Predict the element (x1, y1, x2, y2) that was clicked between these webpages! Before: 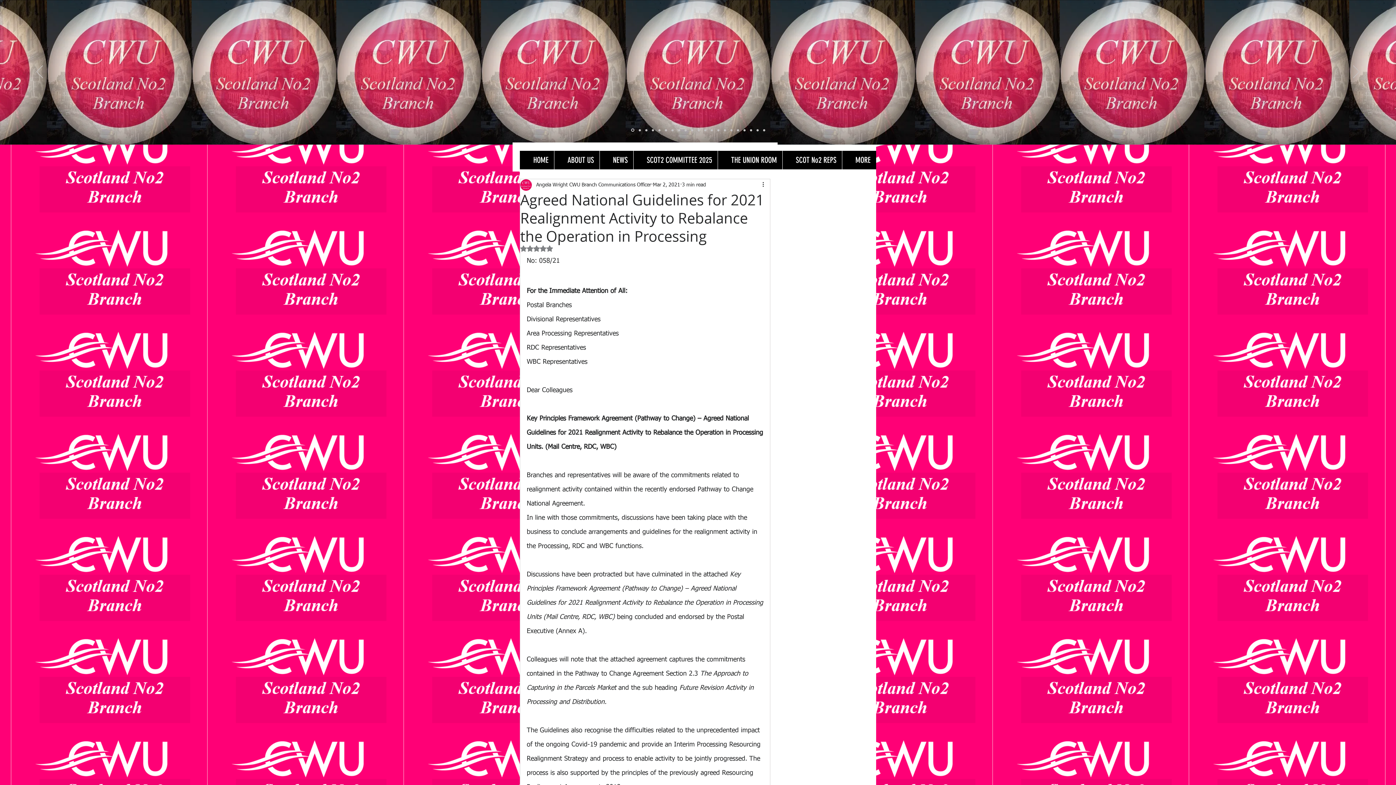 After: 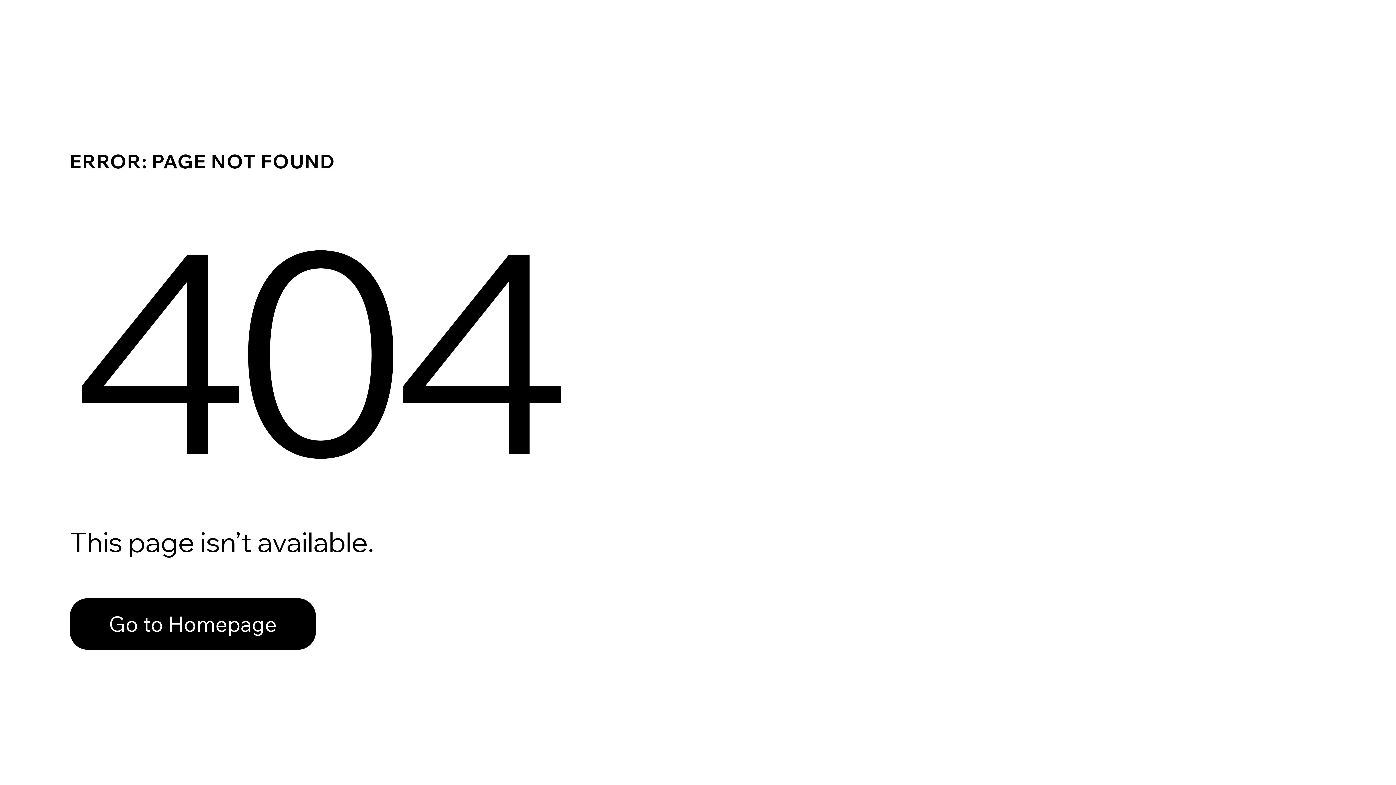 Action: label: Copy of Dist picket bbox: (631, 128, 634, 131)